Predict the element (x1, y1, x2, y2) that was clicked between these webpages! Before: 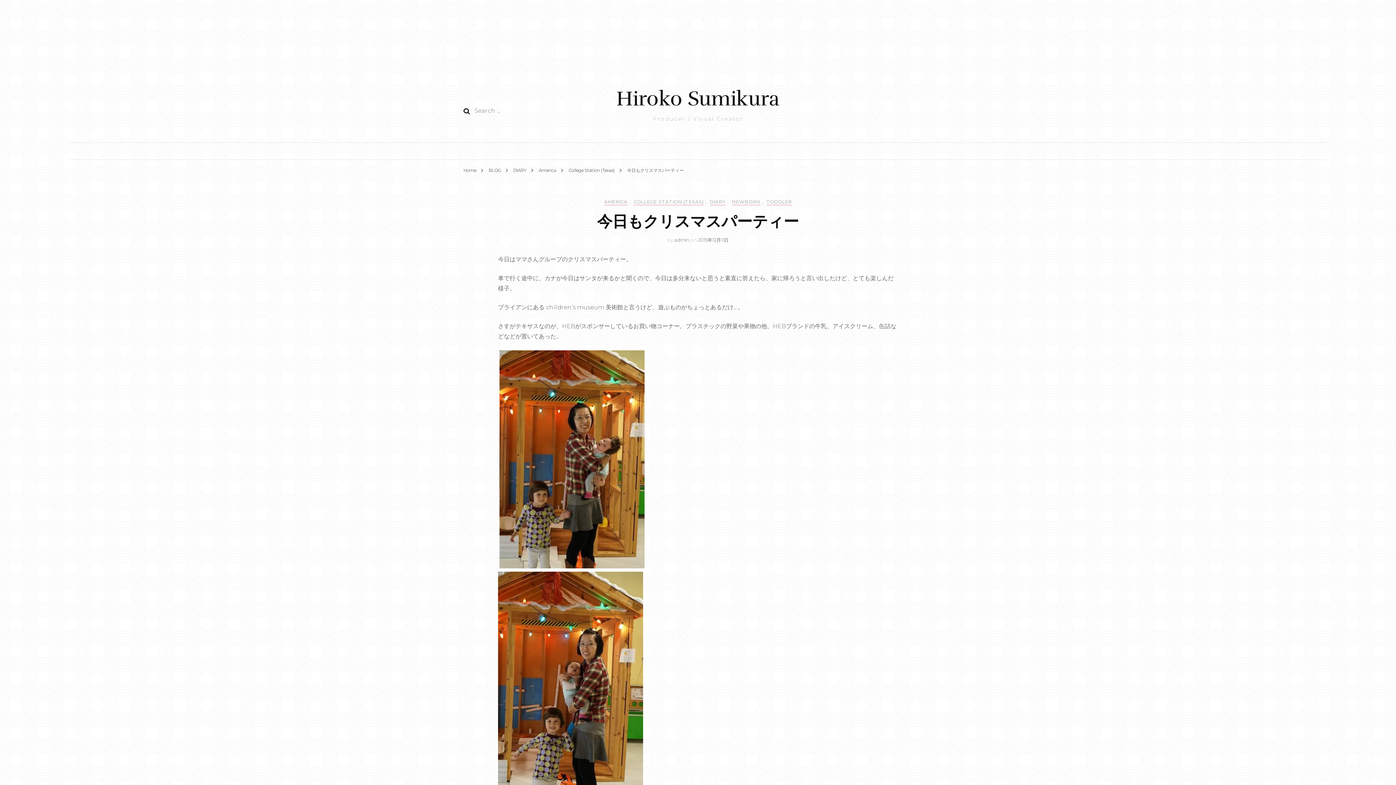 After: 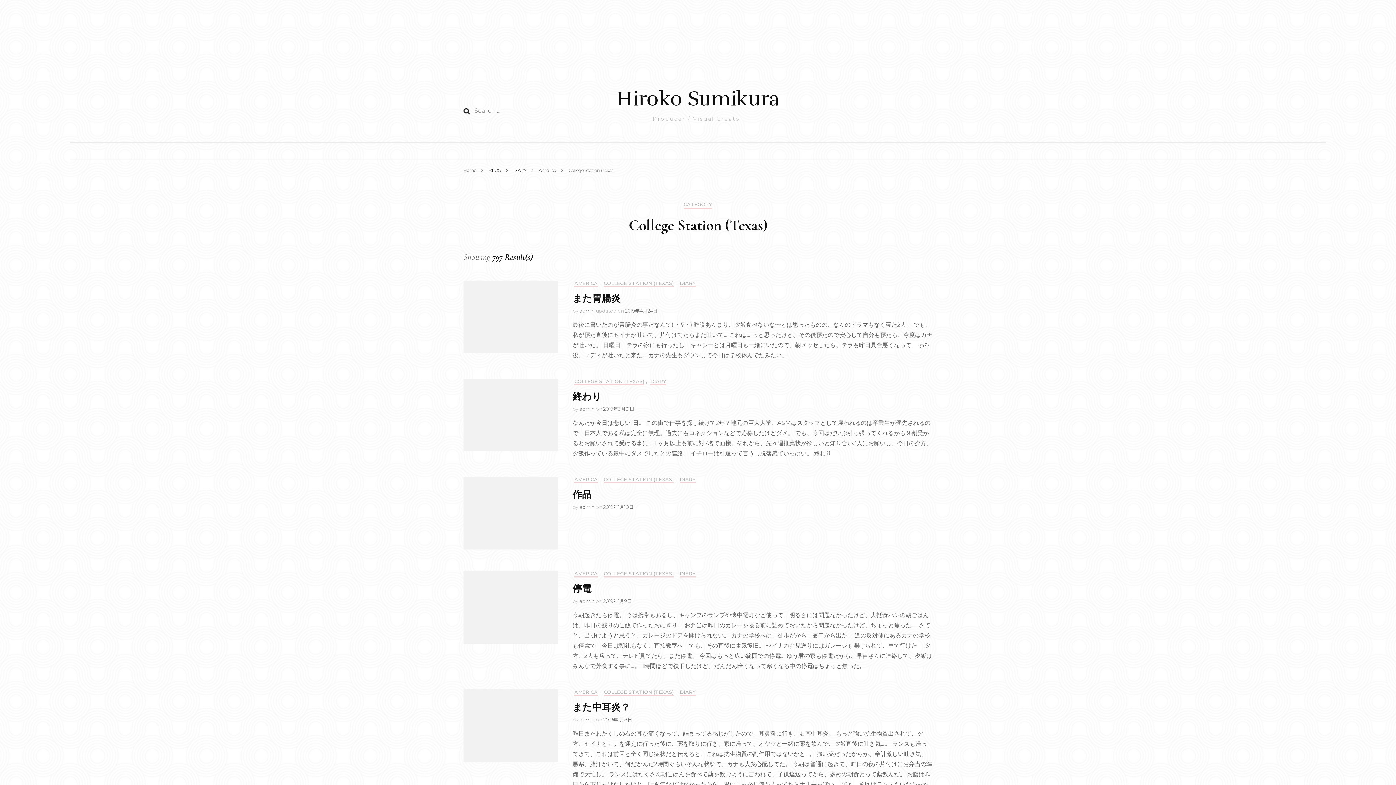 Action: label: College Station (Texas)  bbox: (568, 167, 616, 173)